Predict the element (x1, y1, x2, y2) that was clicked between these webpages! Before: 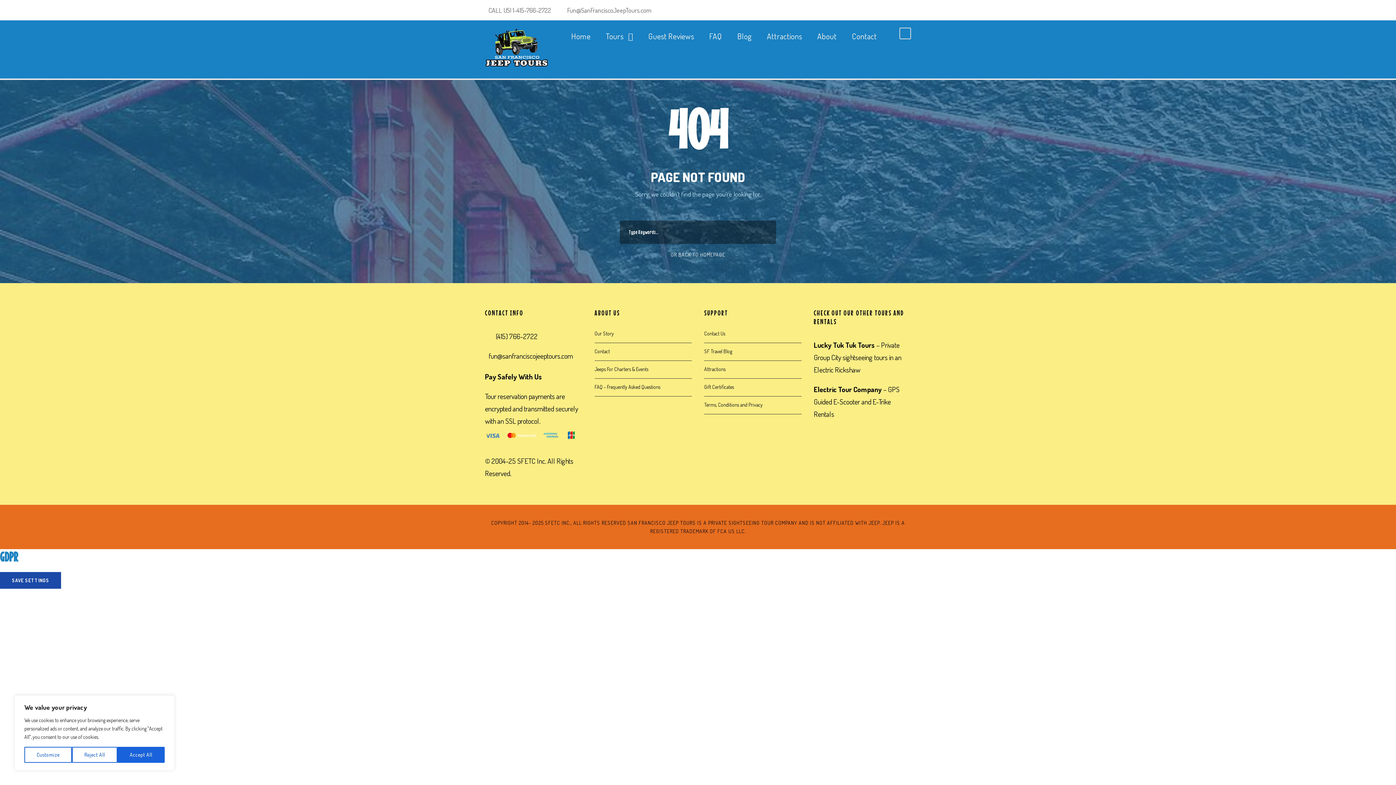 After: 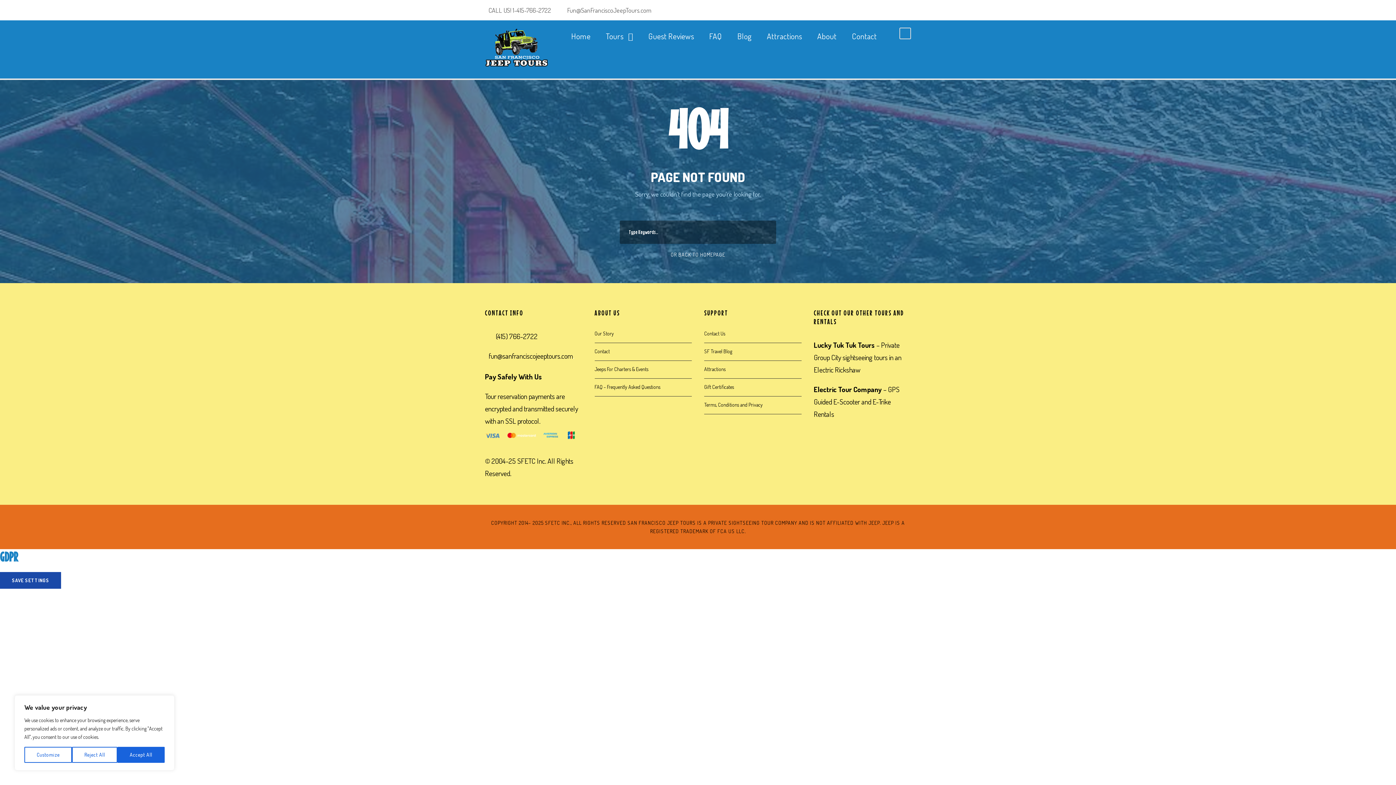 Action: label: Contact Us bbox: (704, 330, 725, 336)